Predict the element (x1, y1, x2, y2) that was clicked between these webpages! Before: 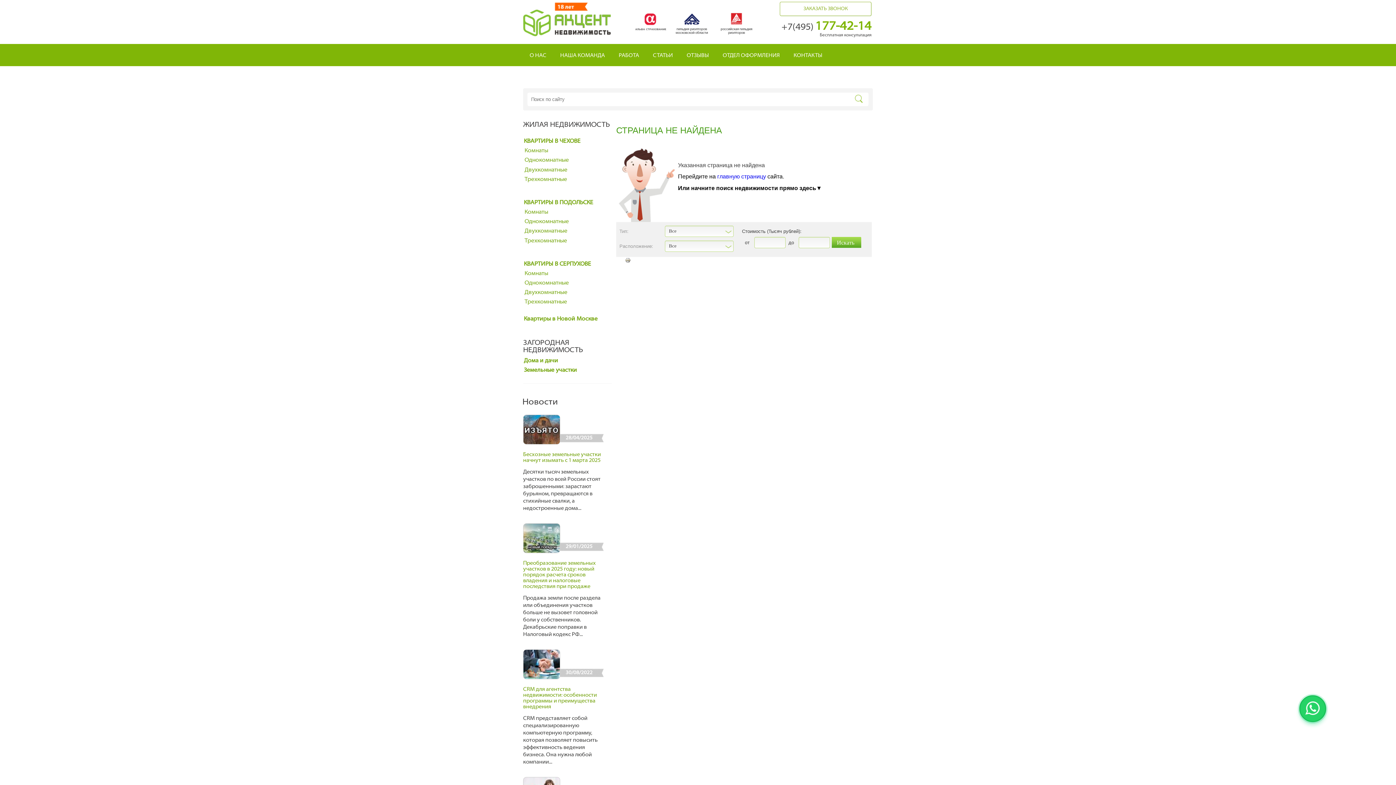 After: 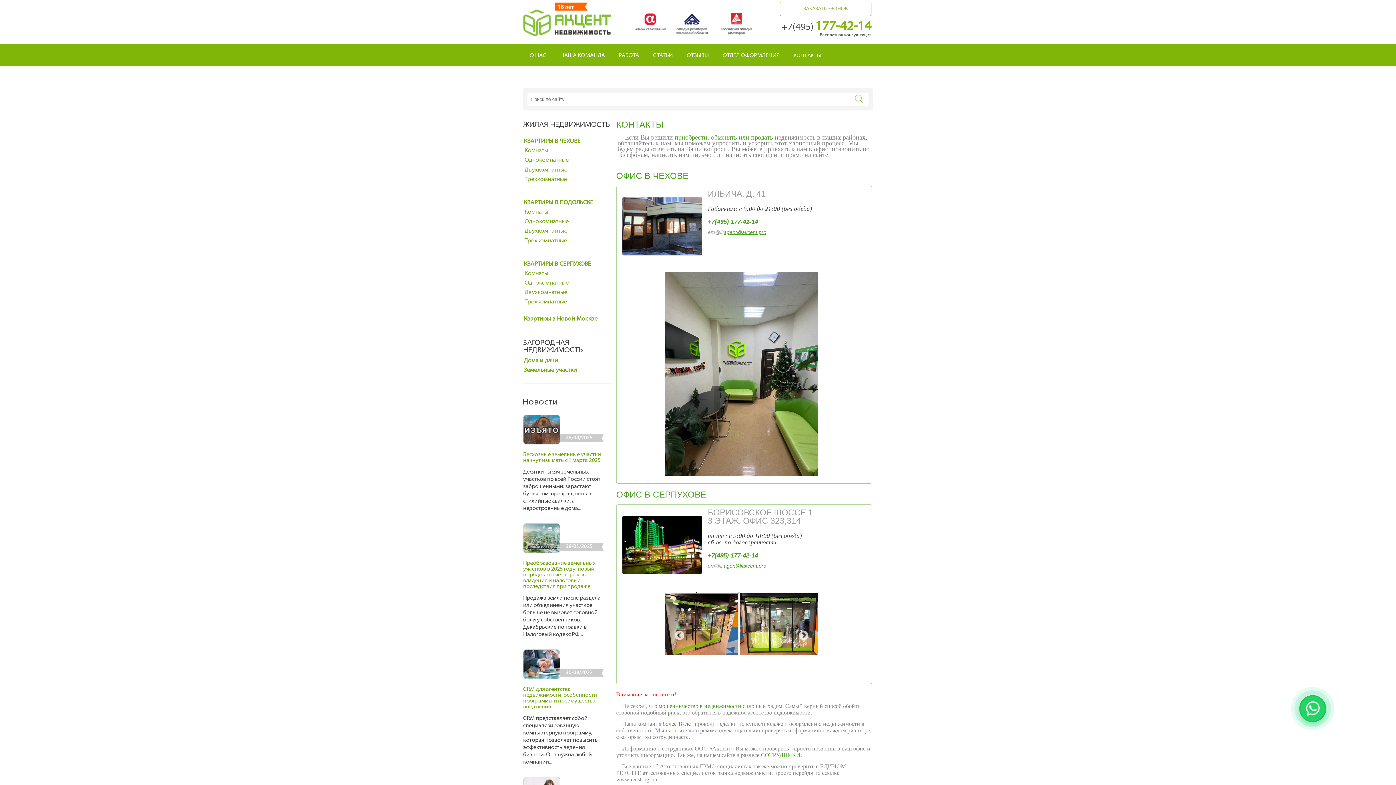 Action: bbox: (793, 53, 822, 58) label: КОНТАКТЫ